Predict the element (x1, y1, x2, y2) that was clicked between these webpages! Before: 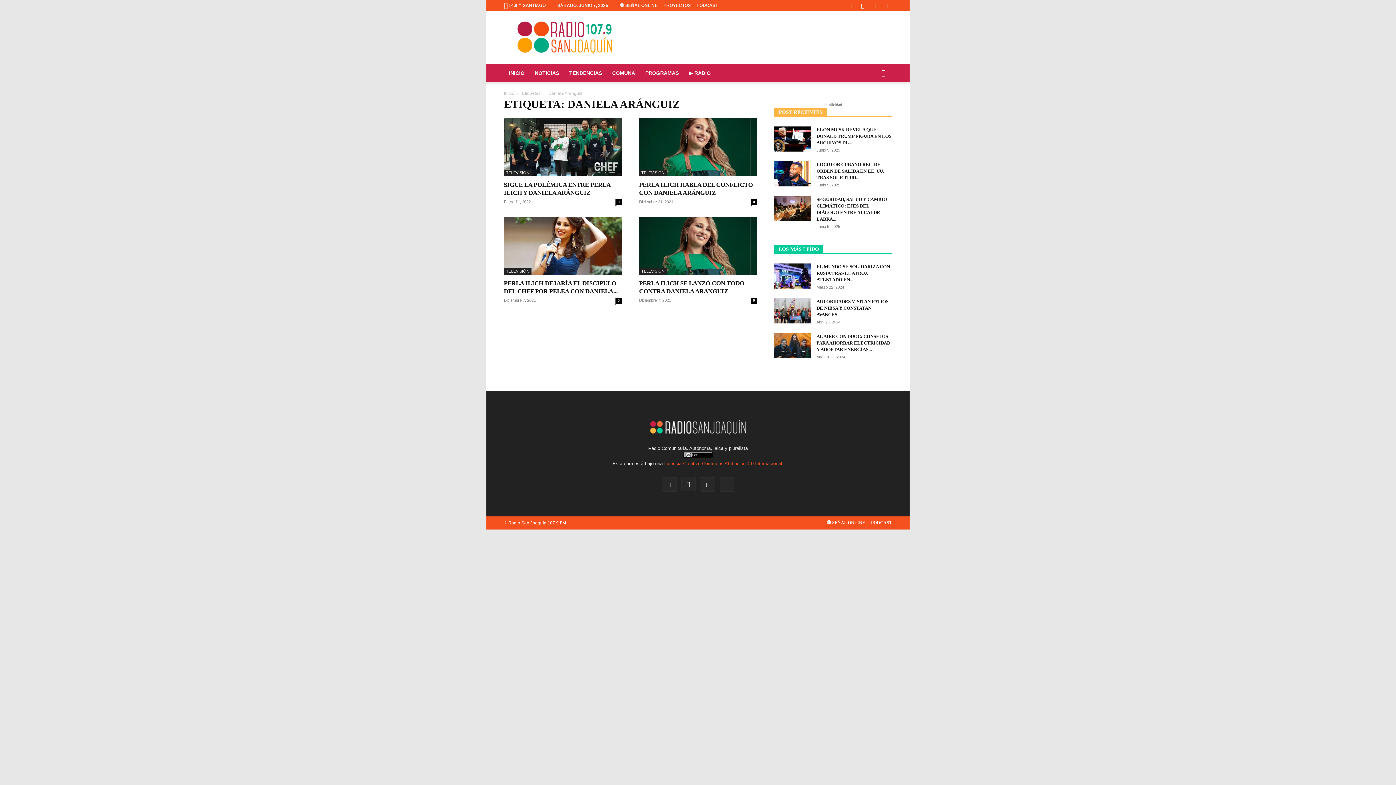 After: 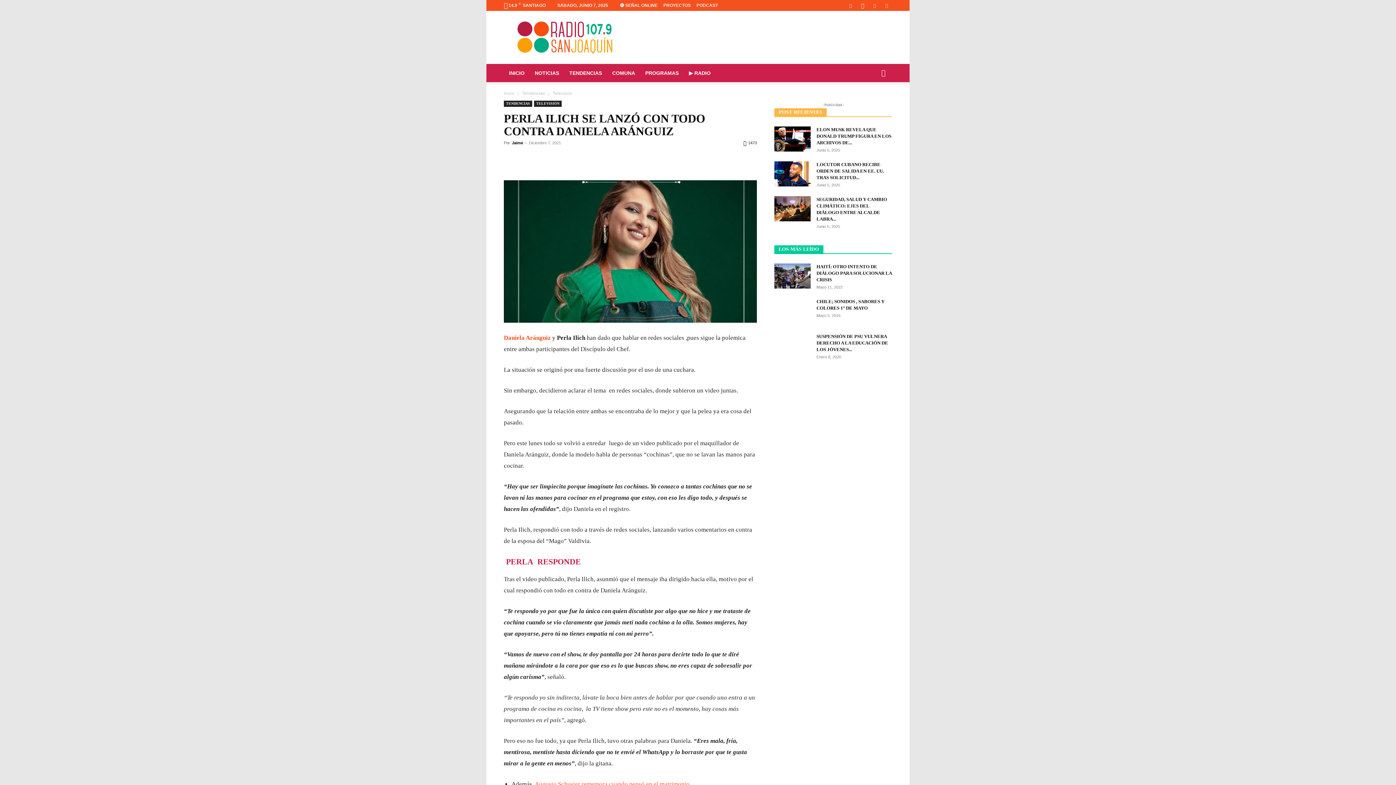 Action: bbox: (639, 216, 757, 274)